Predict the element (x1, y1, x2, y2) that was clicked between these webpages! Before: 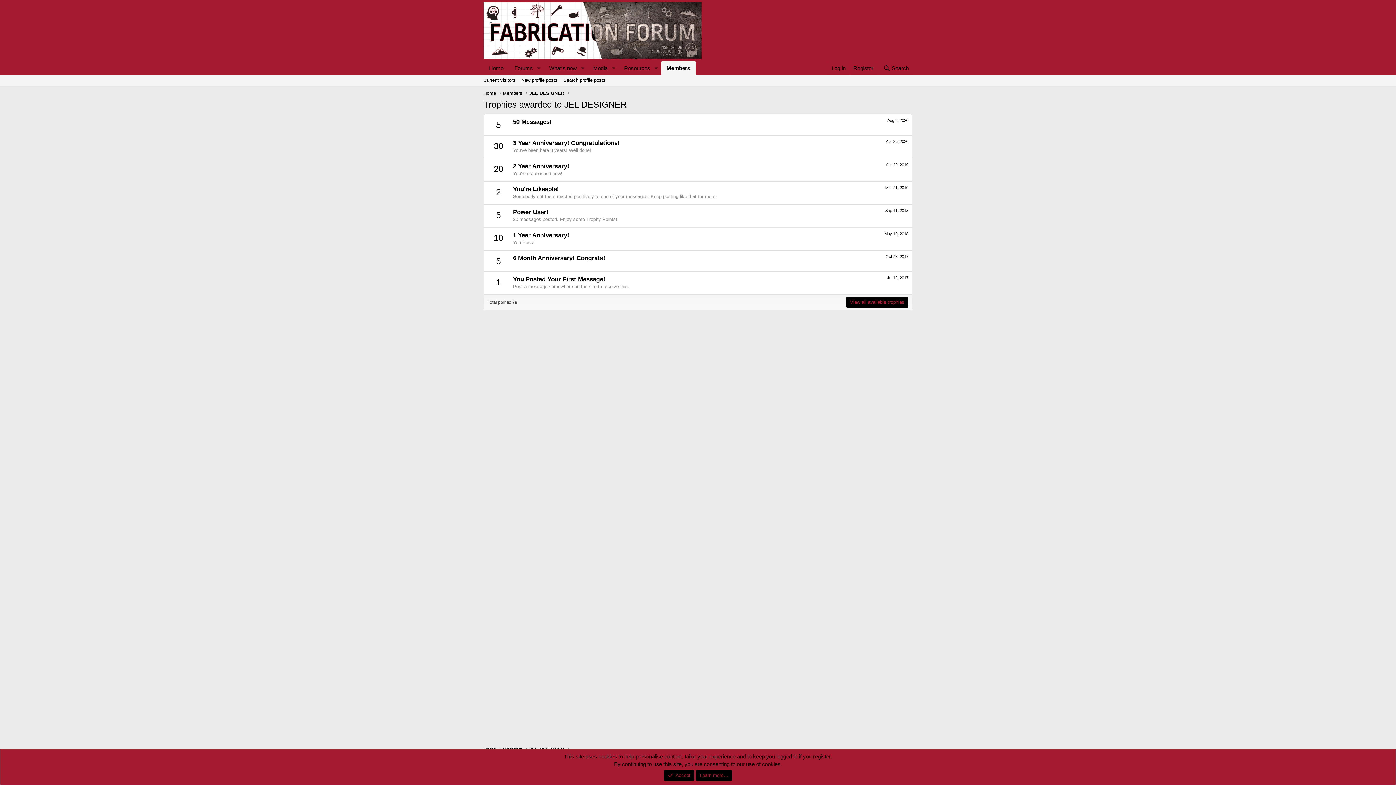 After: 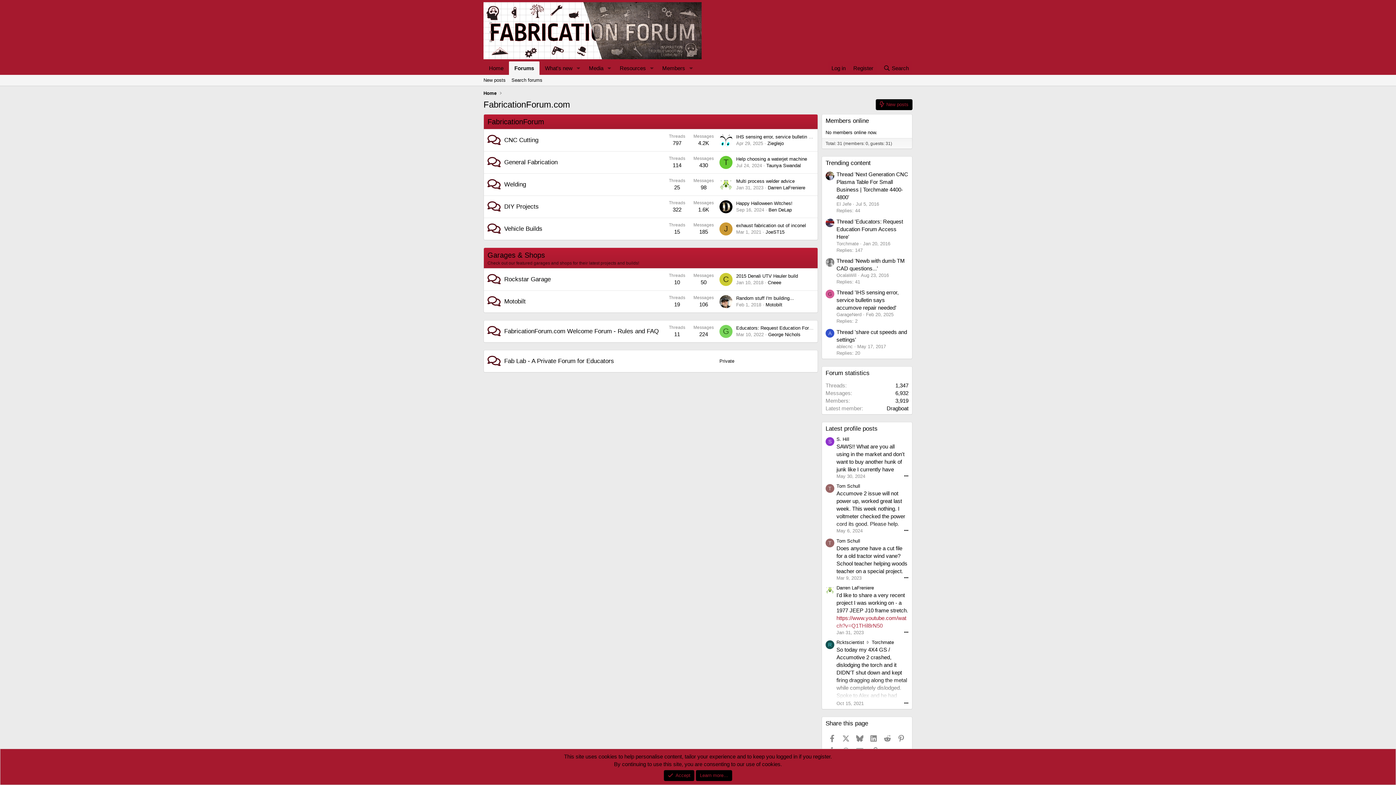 Action: bbox: (483, 61, 509, 74) label: Home